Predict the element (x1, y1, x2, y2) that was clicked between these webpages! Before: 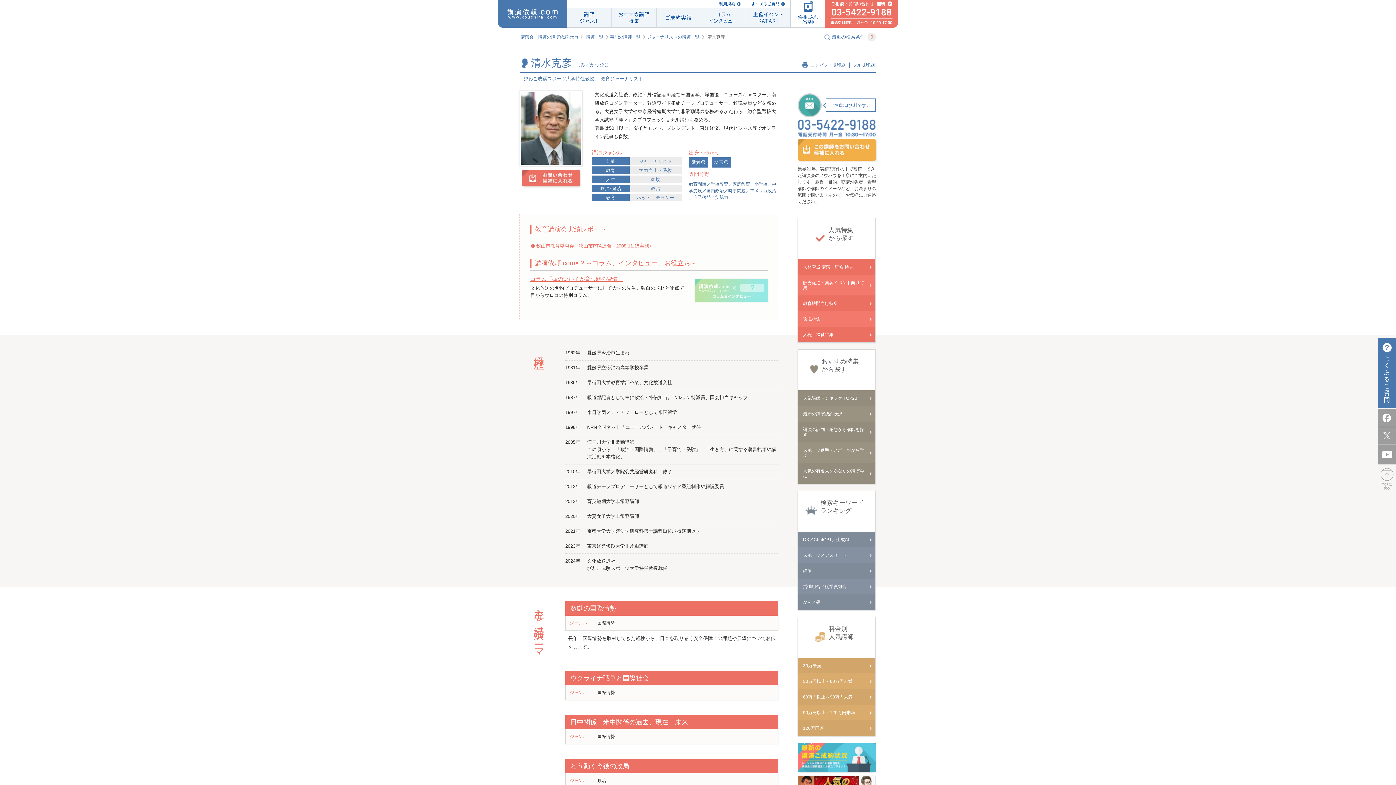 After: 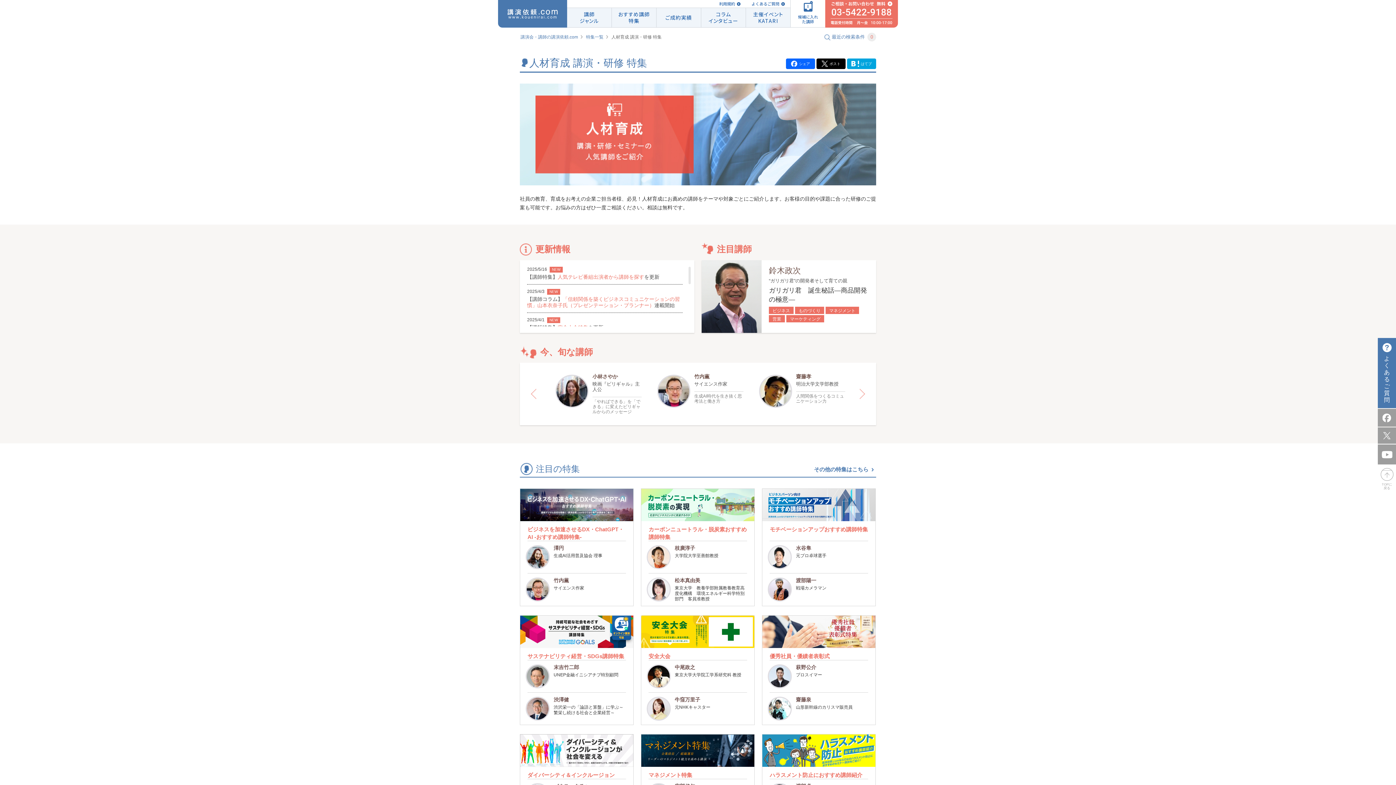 Action: label: 人材育成 講演・研修 特集 bbox: (798, 259, 875, 274)